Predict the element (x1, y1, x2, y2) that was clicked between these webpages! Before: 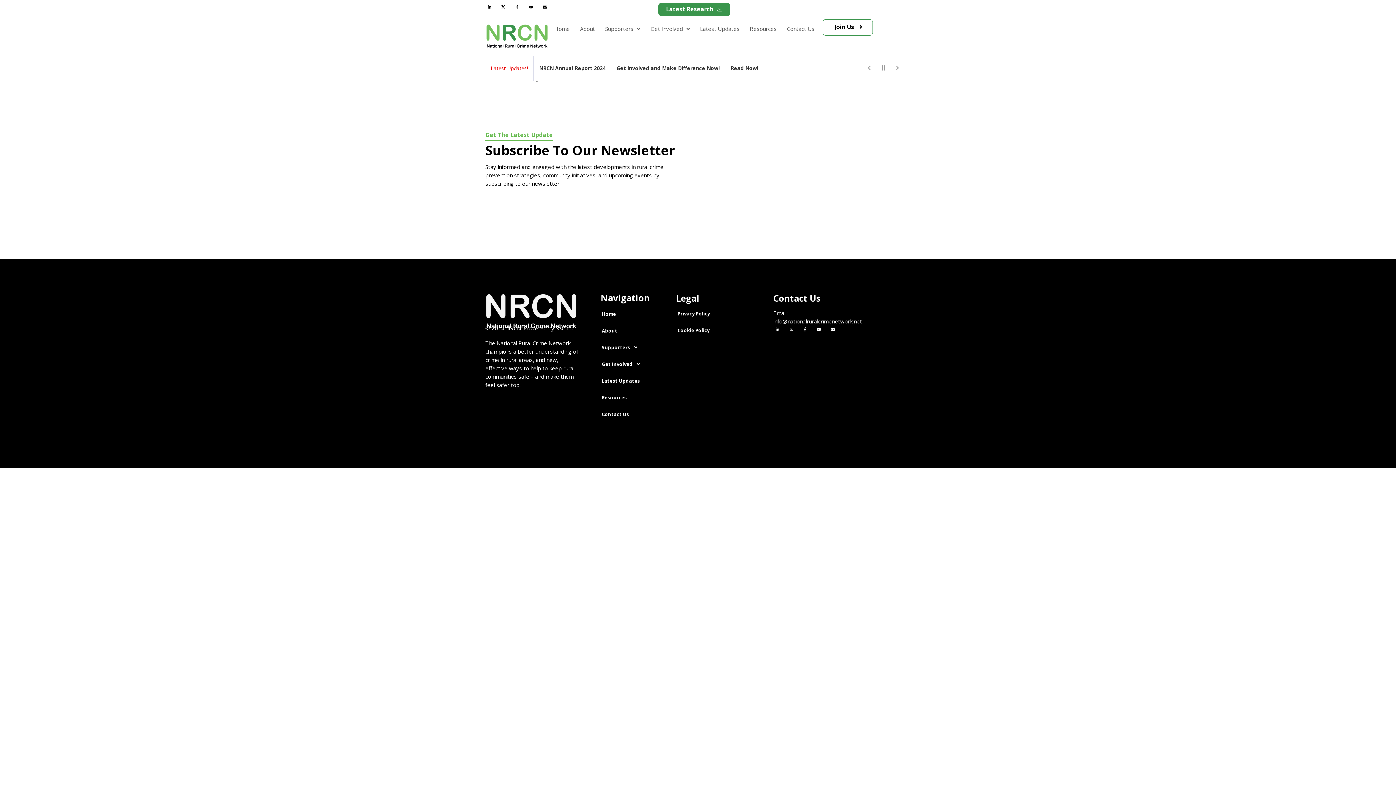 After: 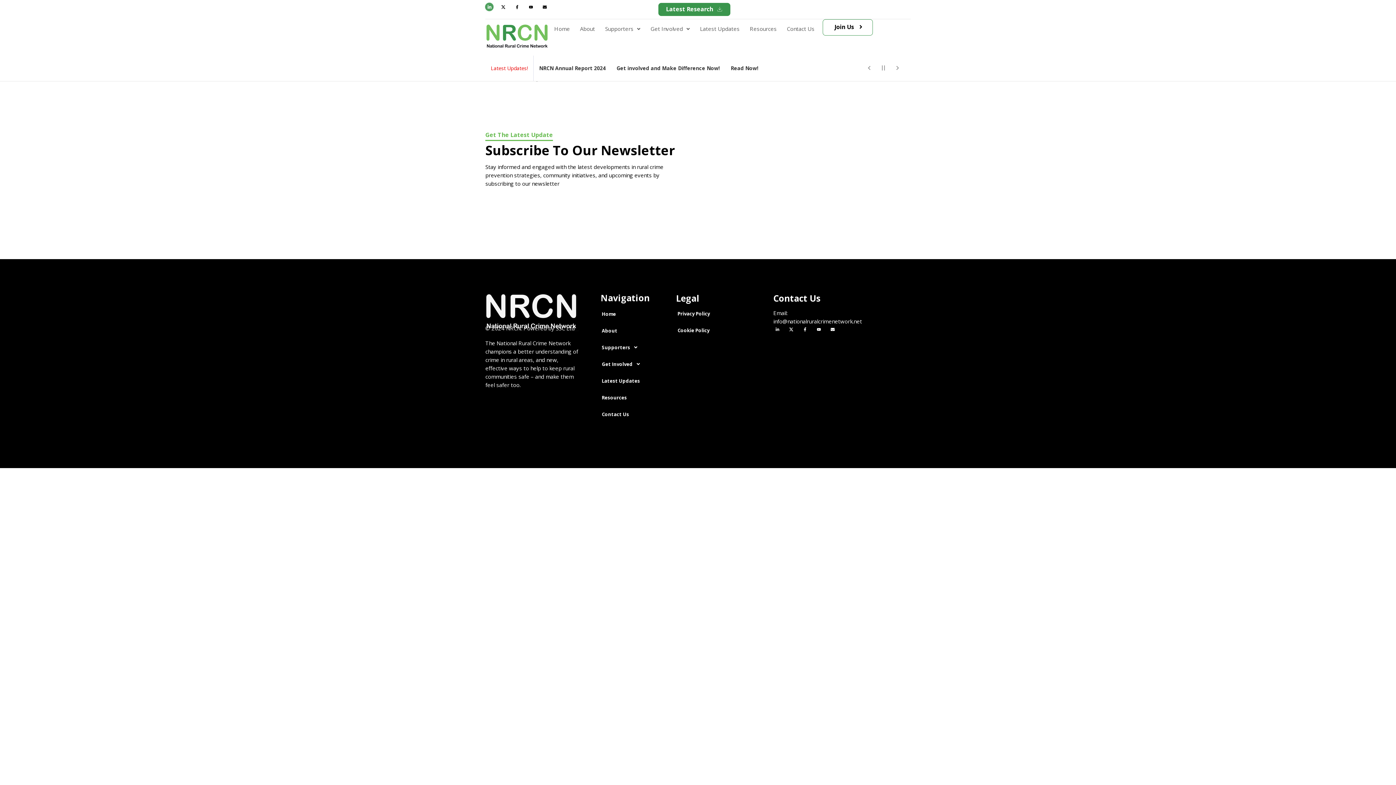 Action: bbox: (485, 2, 493, 10) label: Linkedin-in